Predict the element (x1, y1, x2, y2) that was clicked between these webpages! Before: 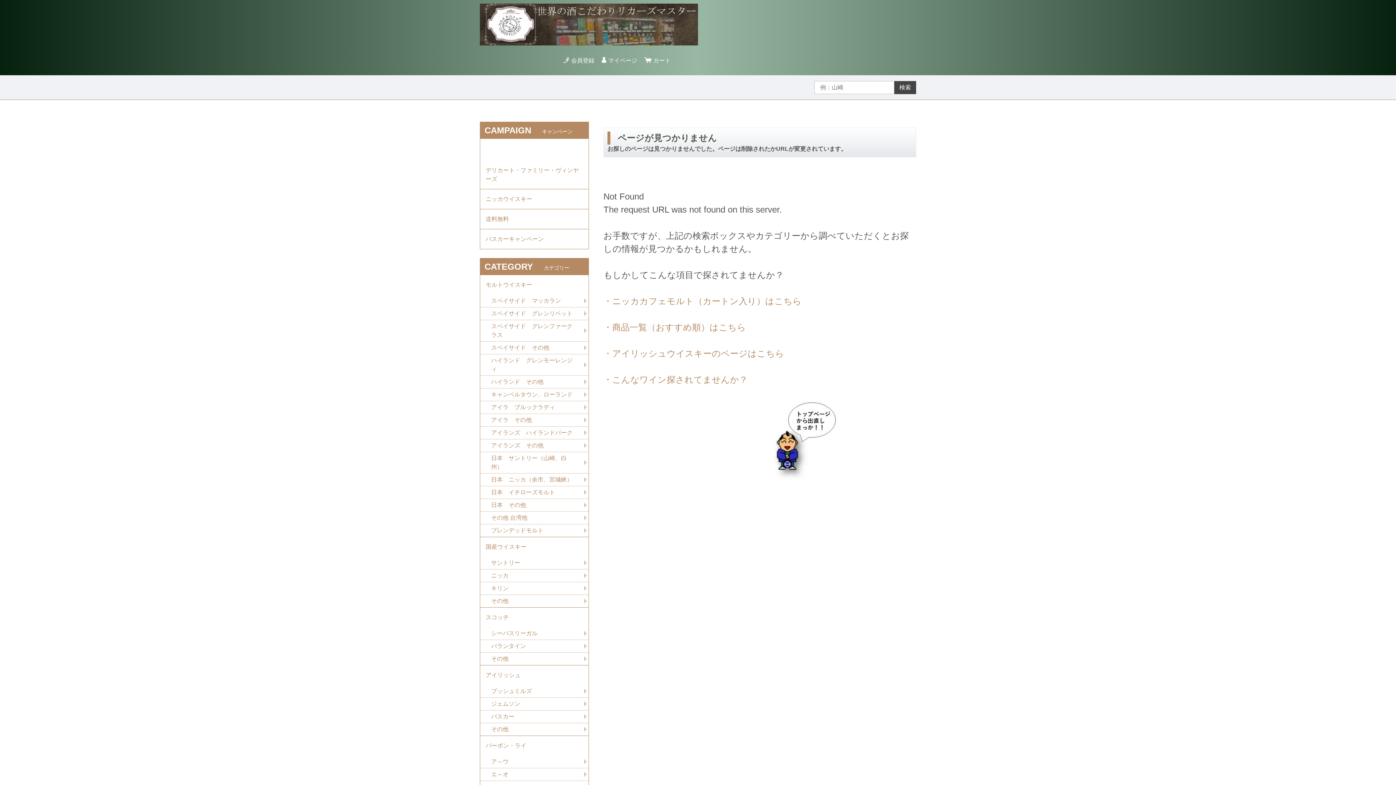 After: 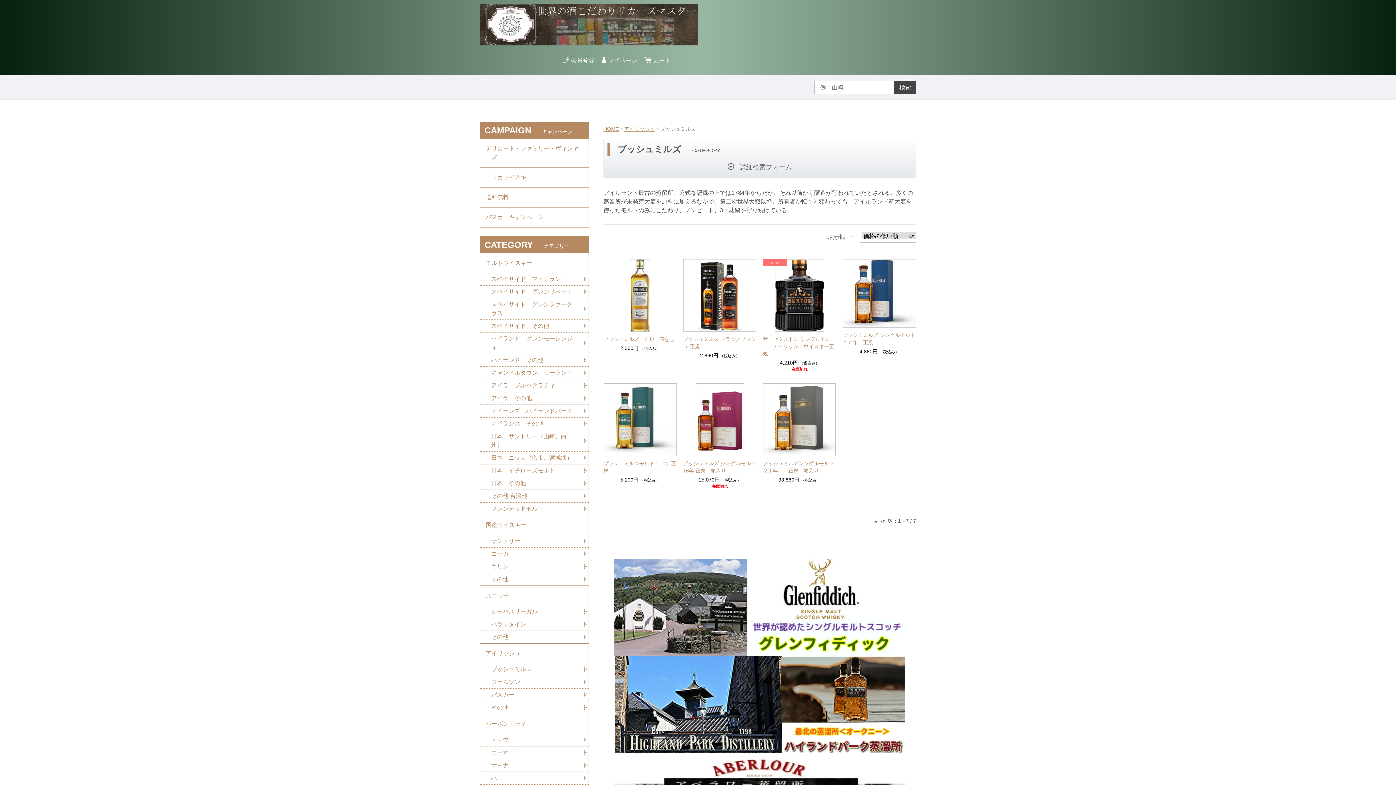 Action: bbox: (480, 685, 588, 697) label: ブッシュミルズ